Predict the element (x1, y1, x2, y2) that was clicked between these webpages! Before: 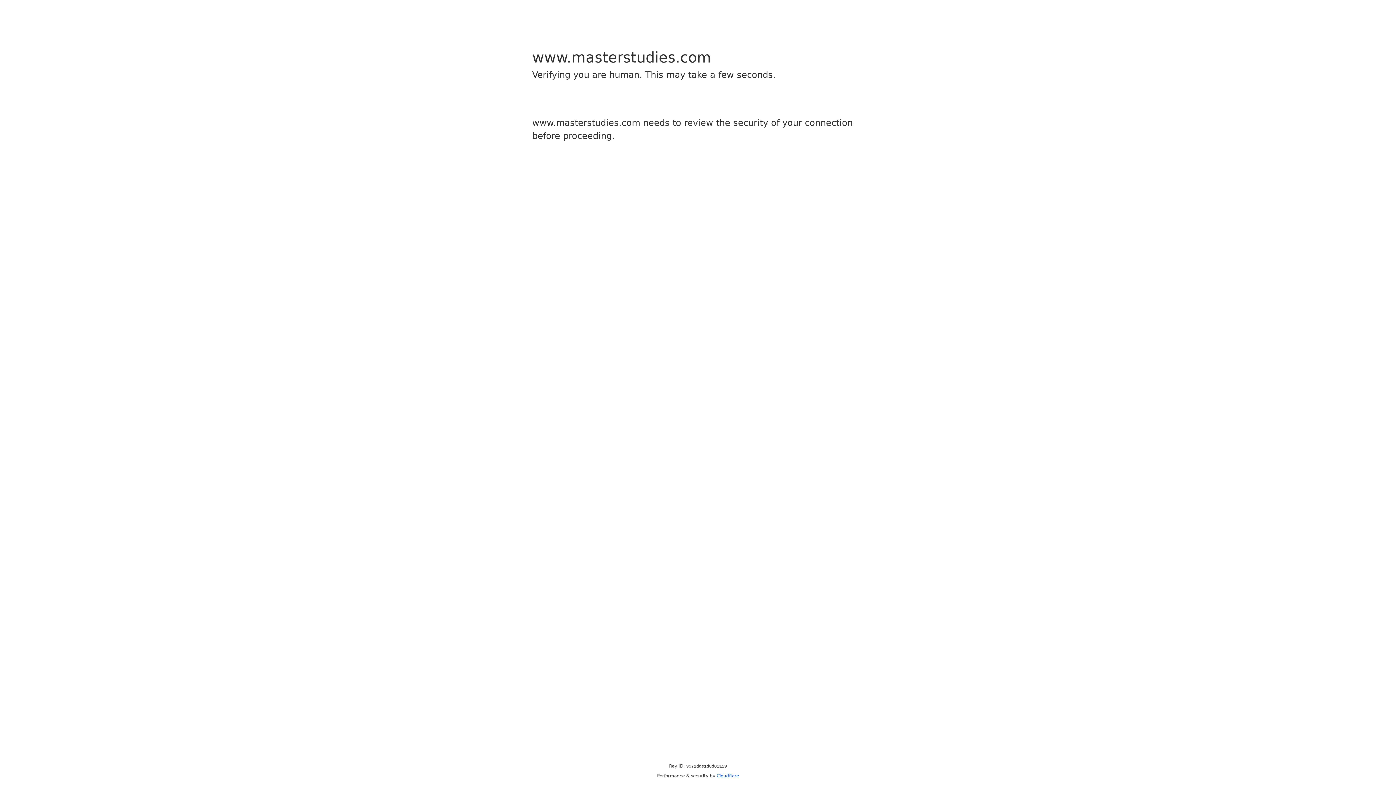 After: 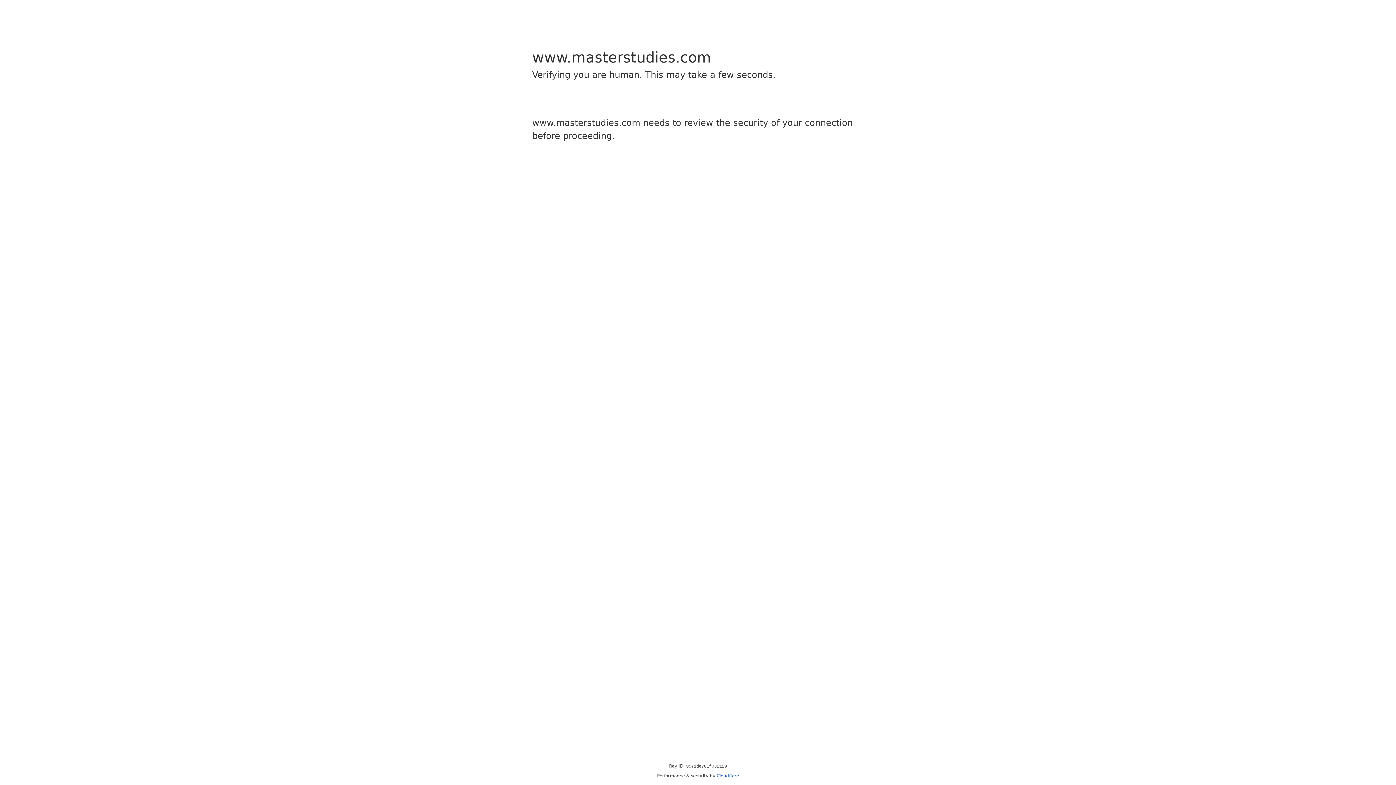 Action: bbox: (716, 773, 739, 778) label: Cloudflare